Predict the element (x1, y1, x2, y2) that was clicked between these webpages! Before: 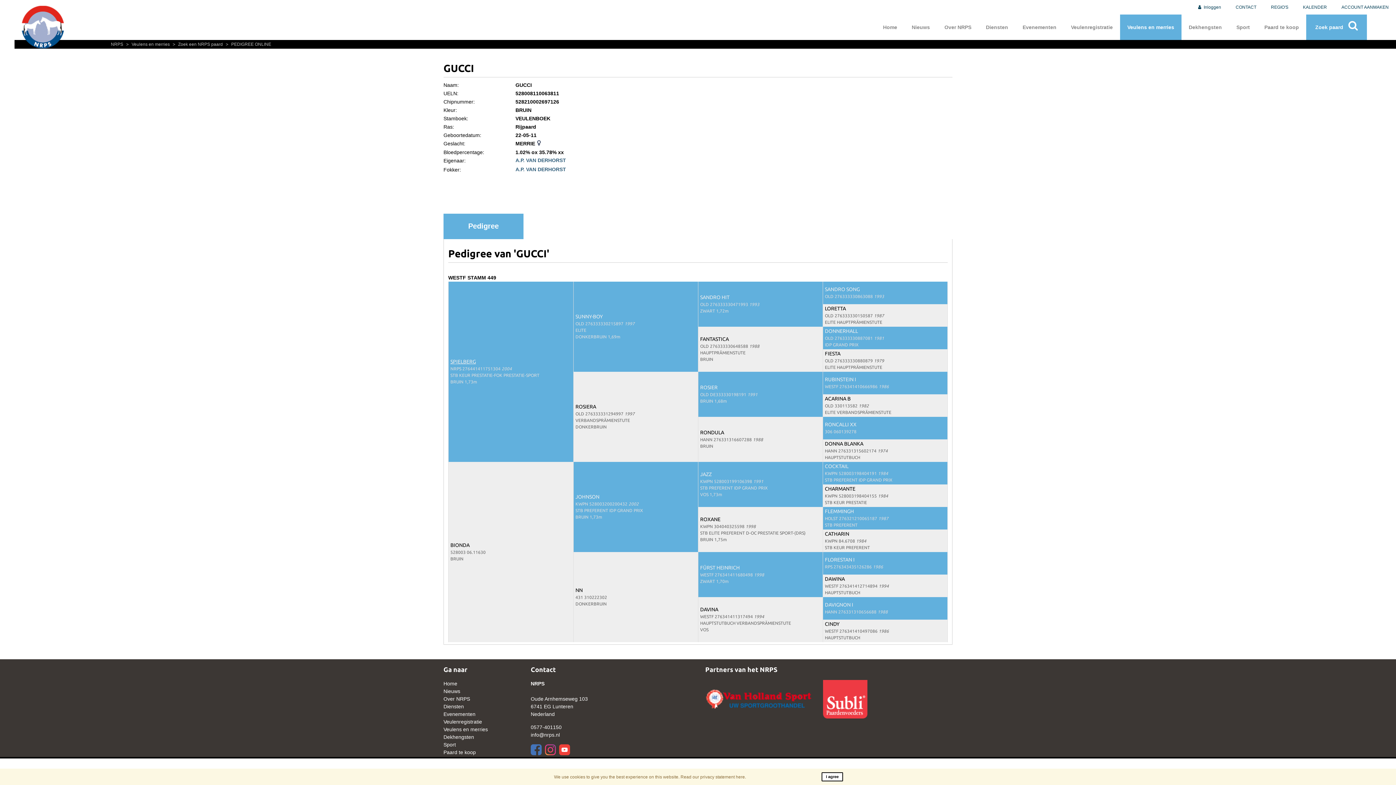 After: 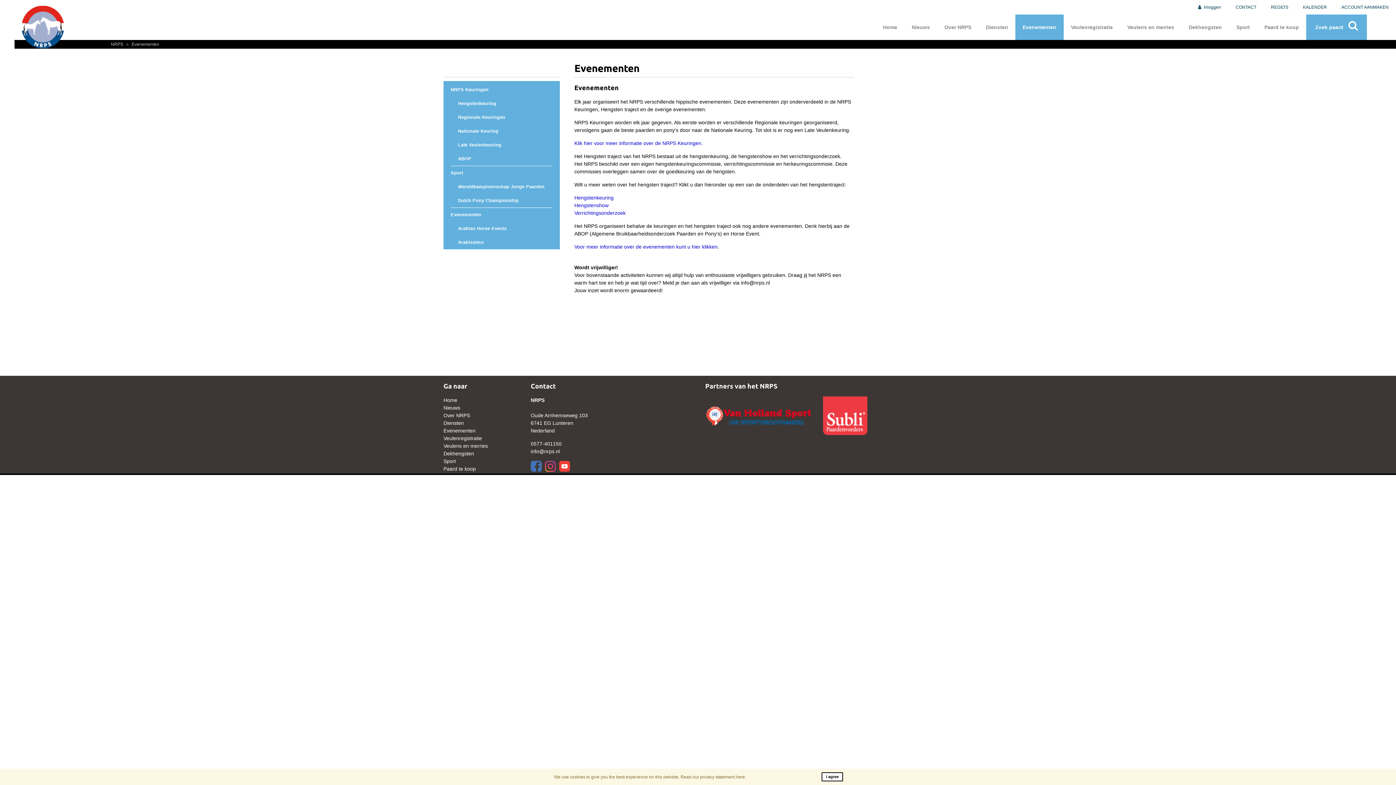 Action: bbox: (443, 710, 516, 718) label: Evenementen